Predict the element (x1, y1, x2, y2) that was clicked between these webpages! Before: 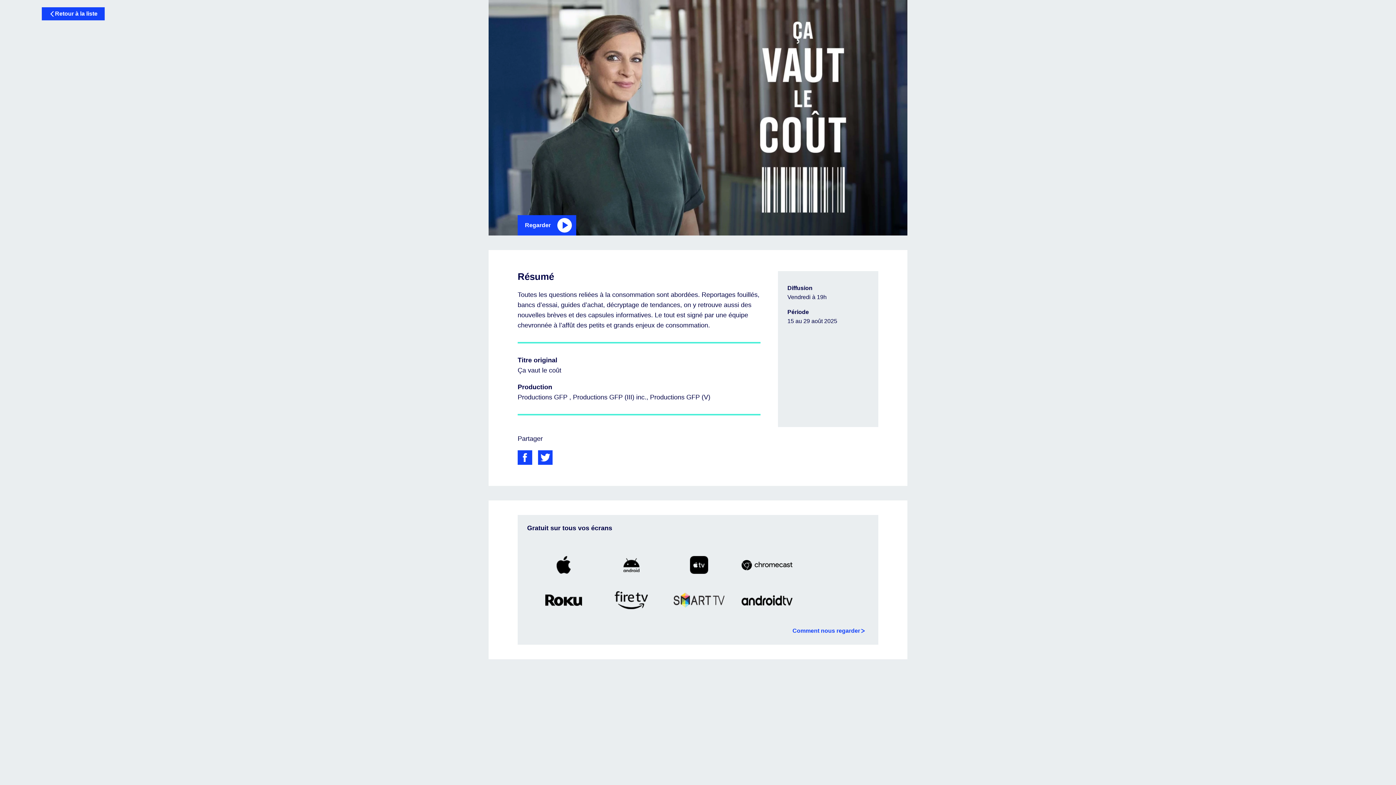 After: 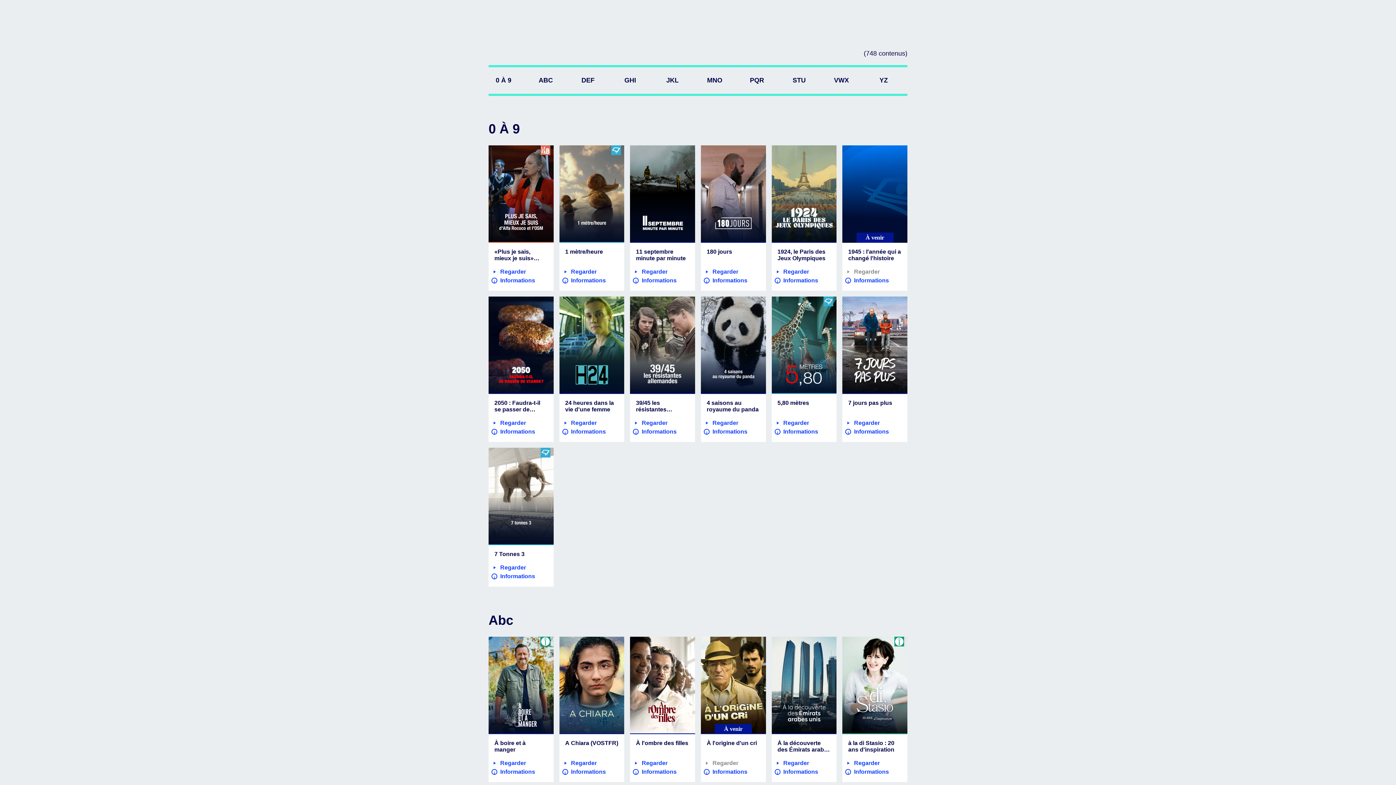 Action: label: Retour à la liste bbox: (41, 7, 104, 20)